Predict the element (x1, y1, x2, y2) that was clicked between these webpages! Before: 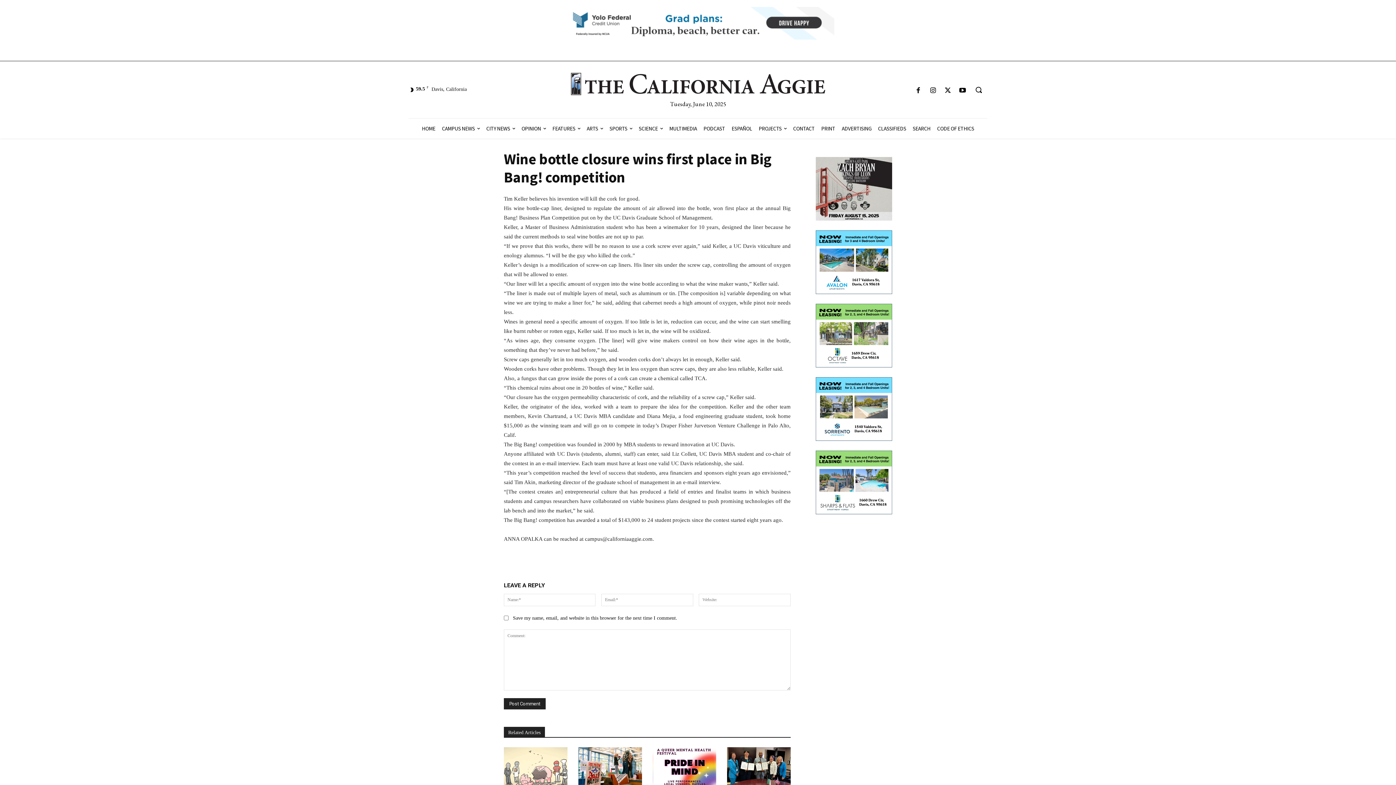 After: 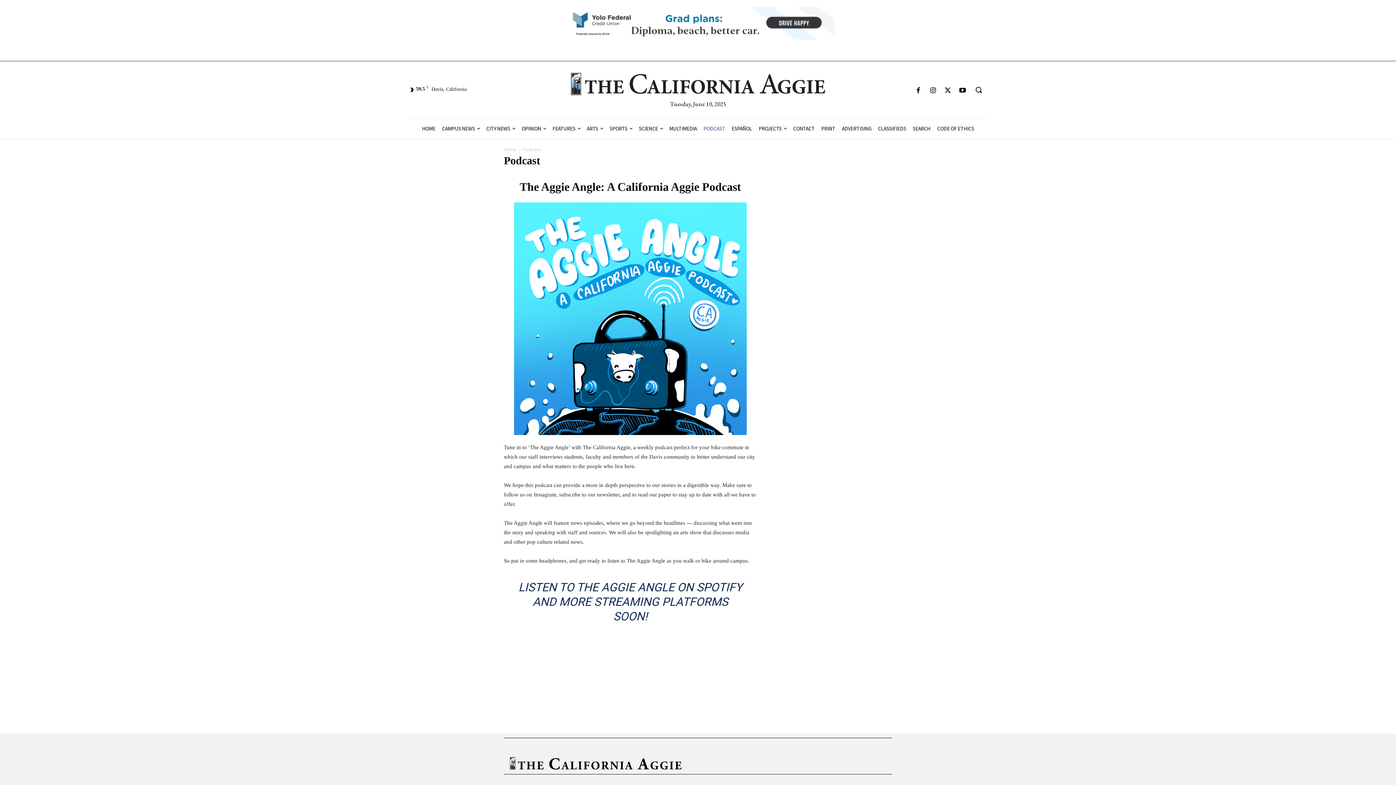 Action: bbox: (700, 118, 728, 138) label: PODCAST